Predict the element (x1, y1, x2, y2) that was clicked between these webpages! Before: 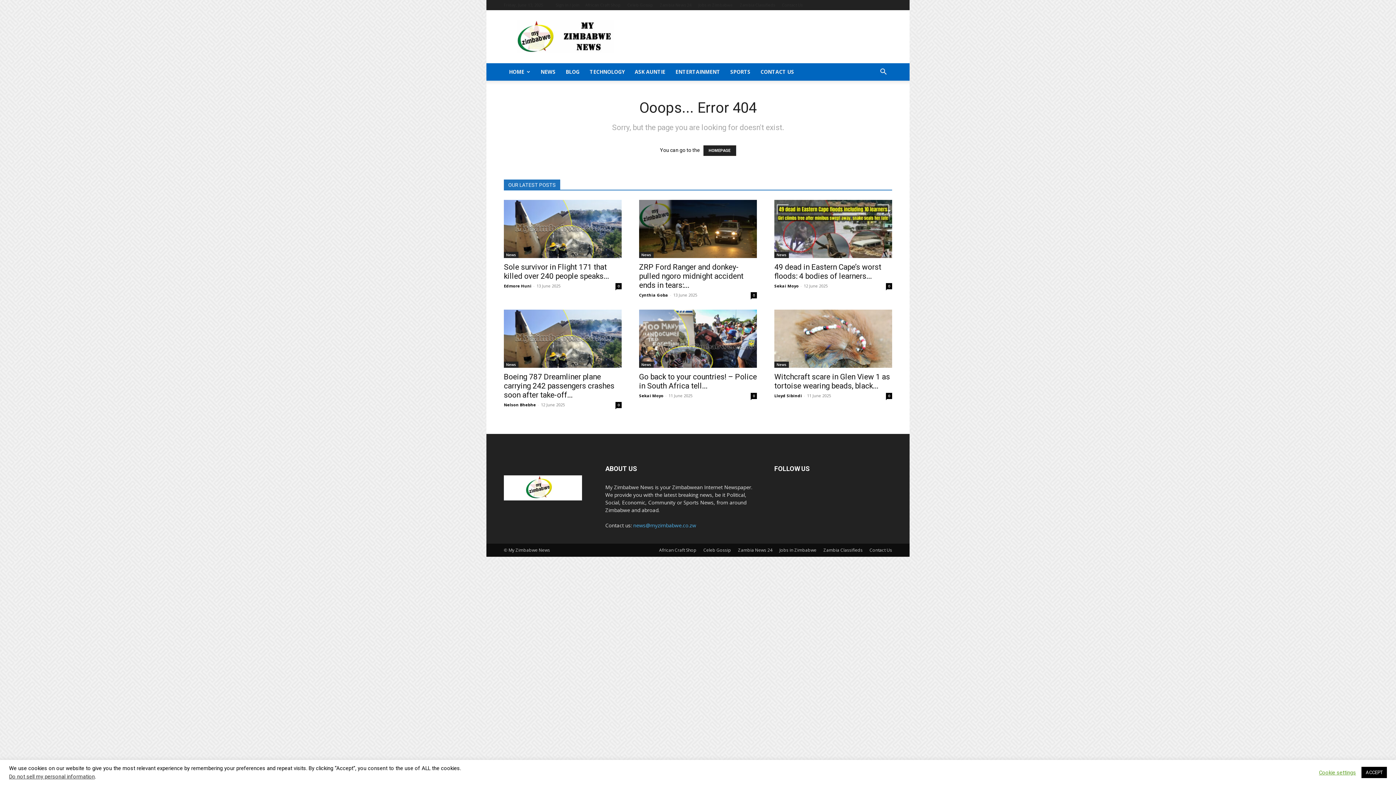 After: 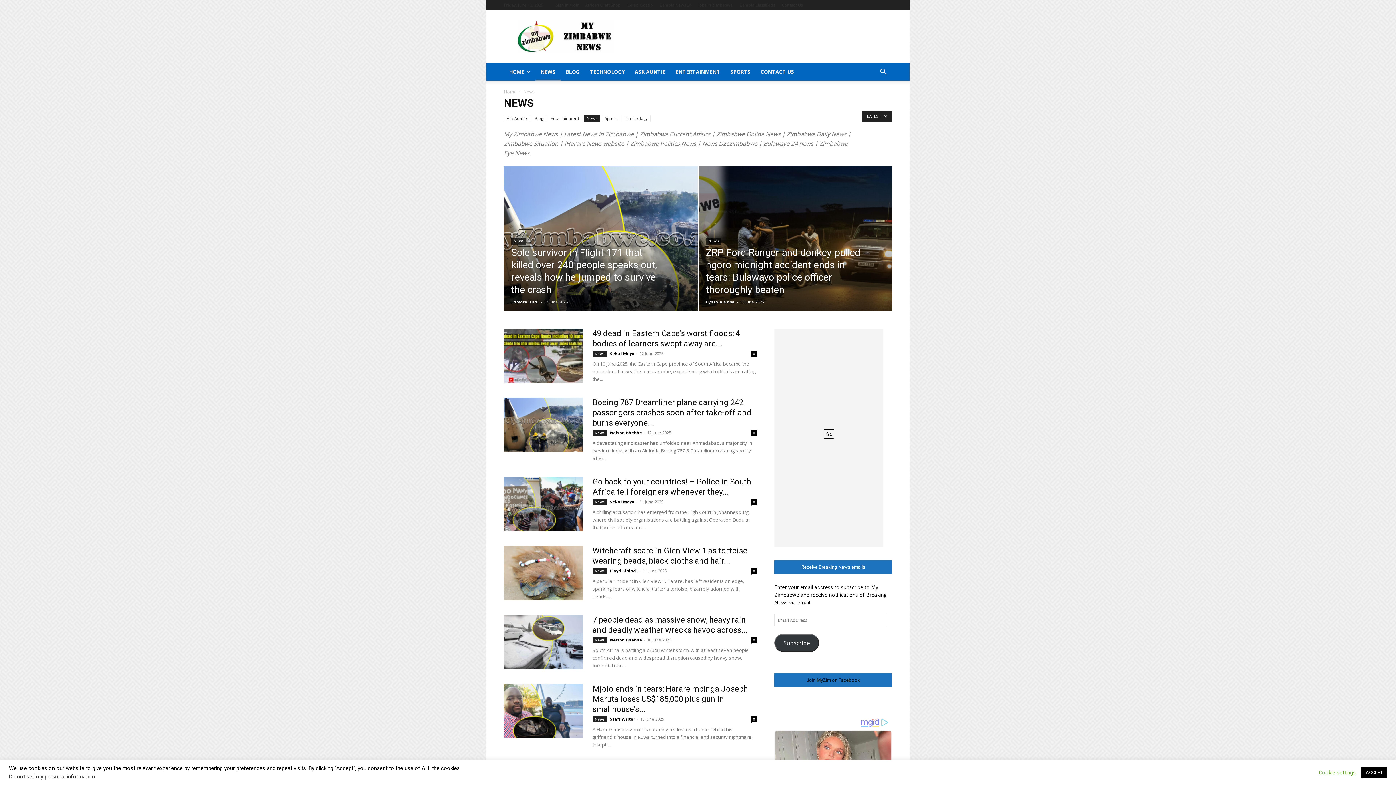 Action: label: News bbox: (639, 361, 653, 368)